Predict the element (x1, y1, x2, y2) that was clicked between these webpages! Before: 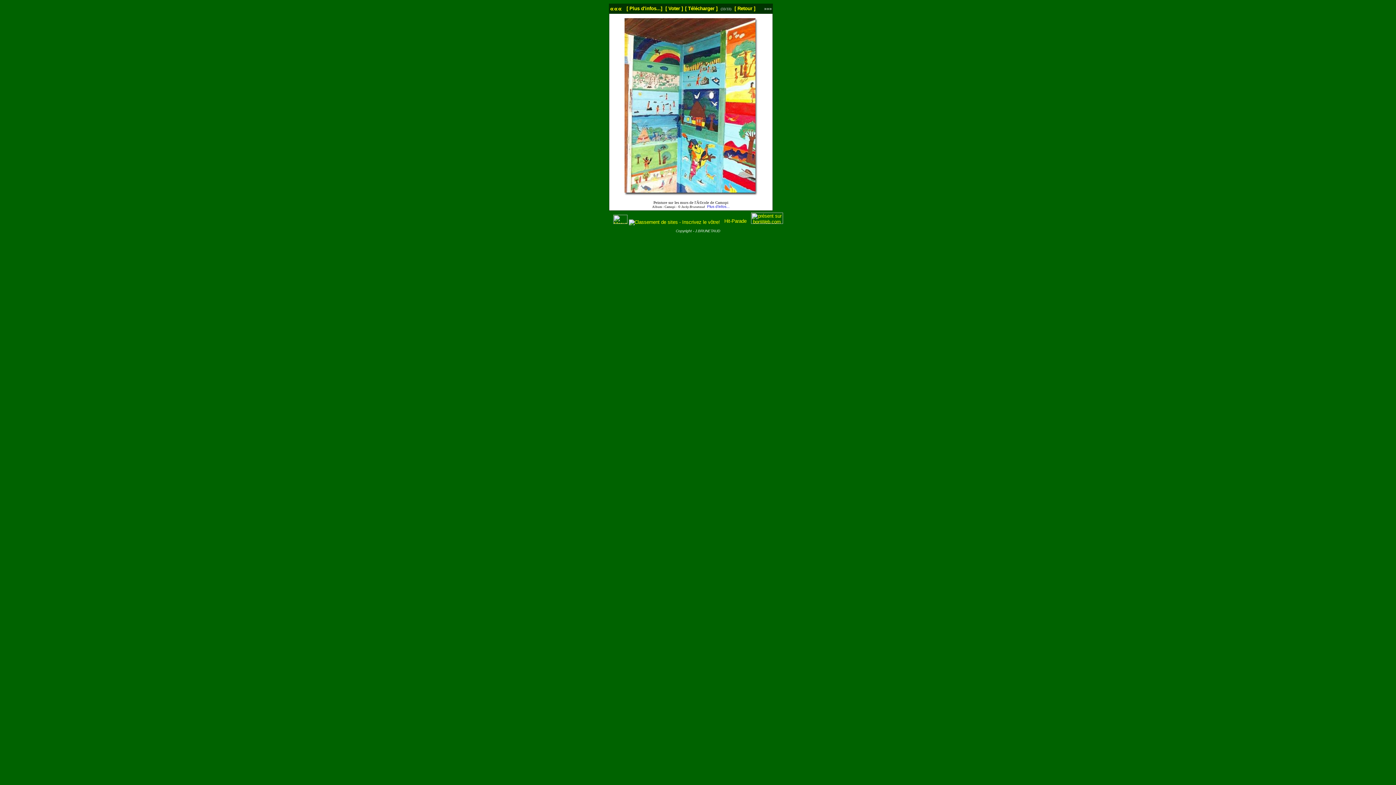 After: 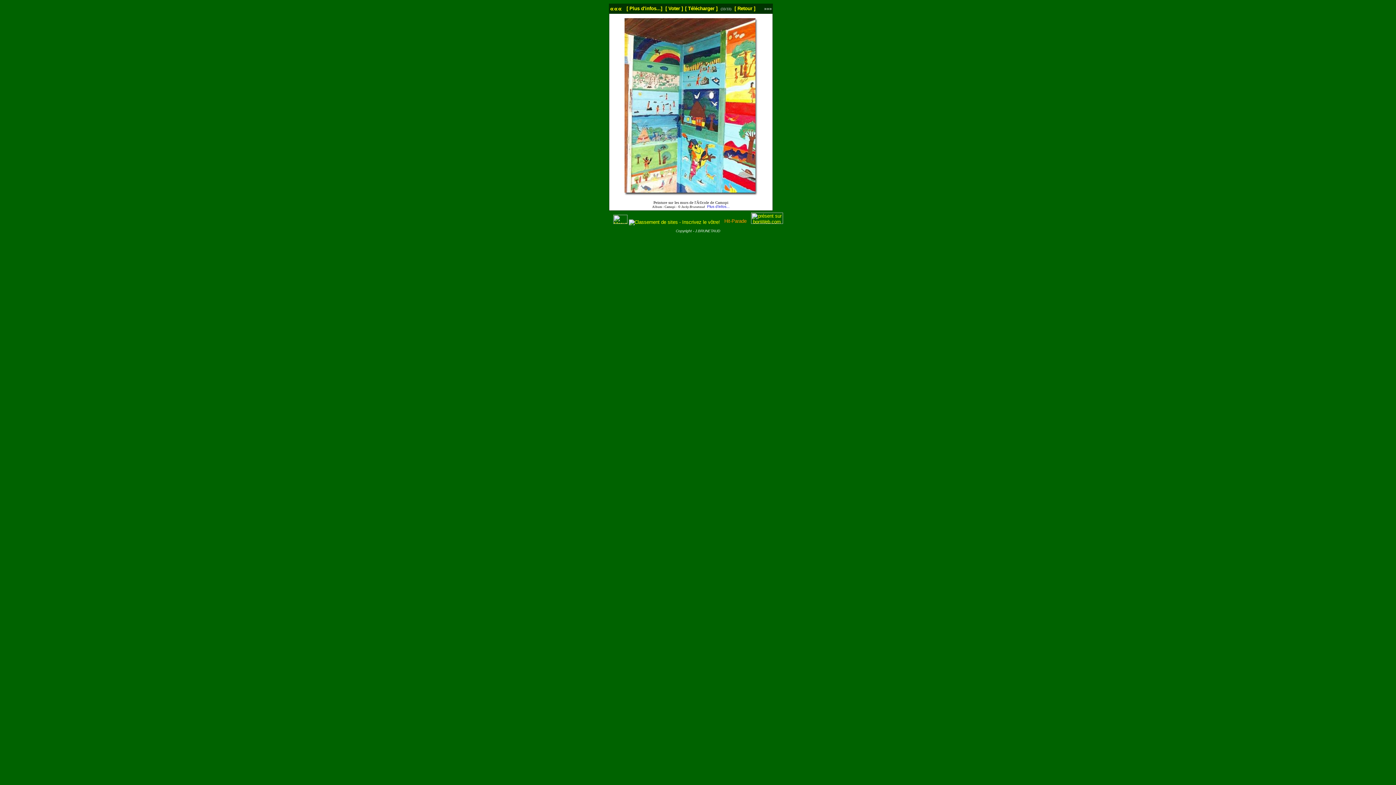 Action: bbox: (721, 219, 749, 225)